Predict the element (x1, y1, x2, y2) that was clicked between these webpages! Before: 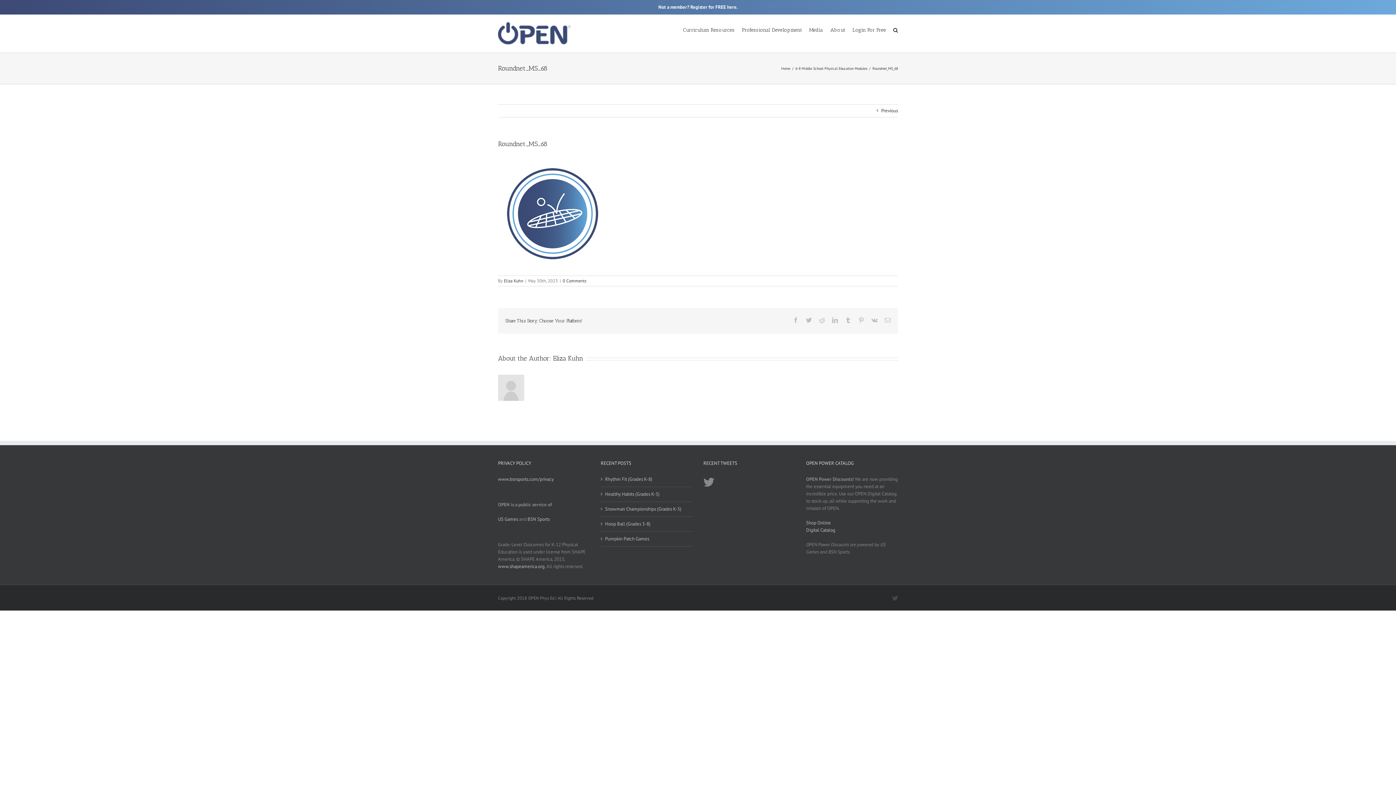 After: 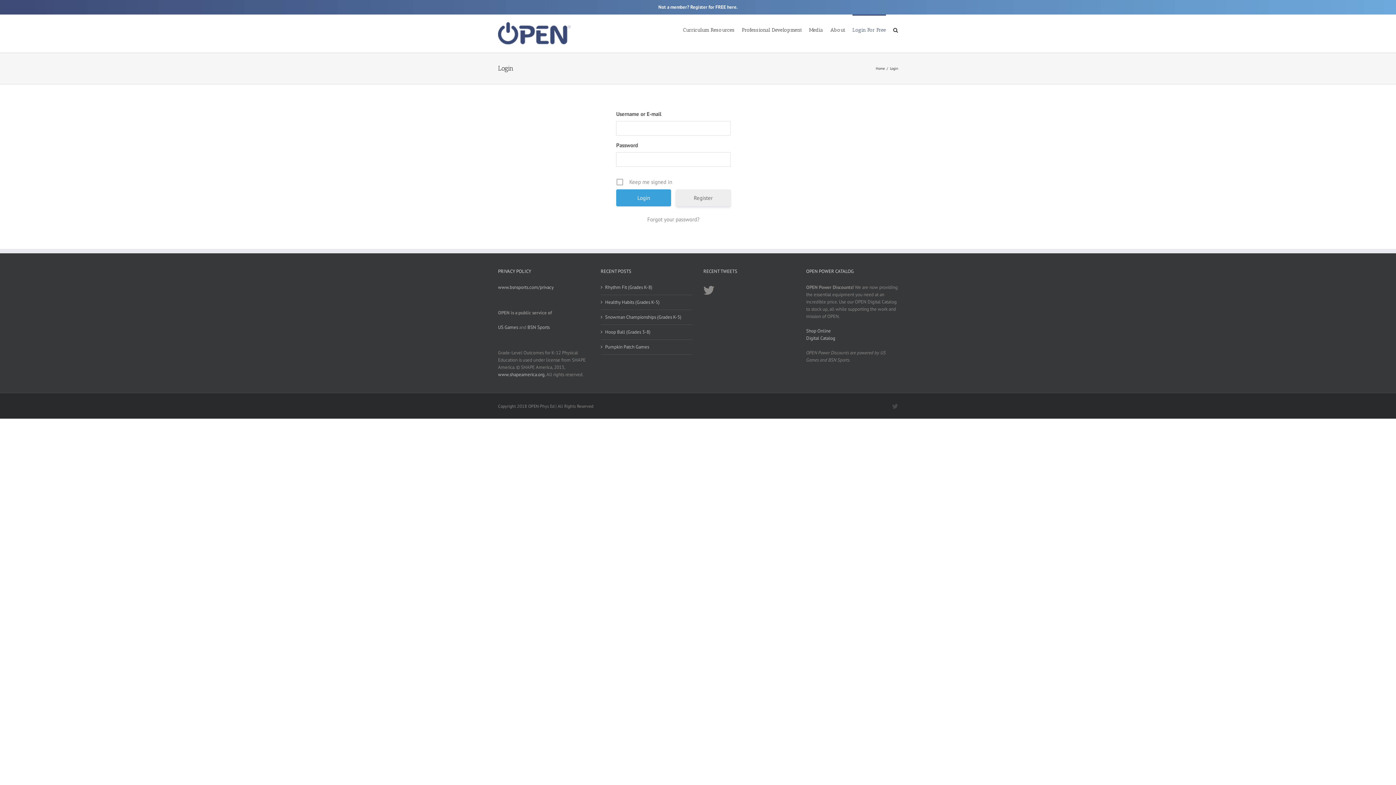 Action: bbox: (852, 14, 886, 44) label: Login For Free